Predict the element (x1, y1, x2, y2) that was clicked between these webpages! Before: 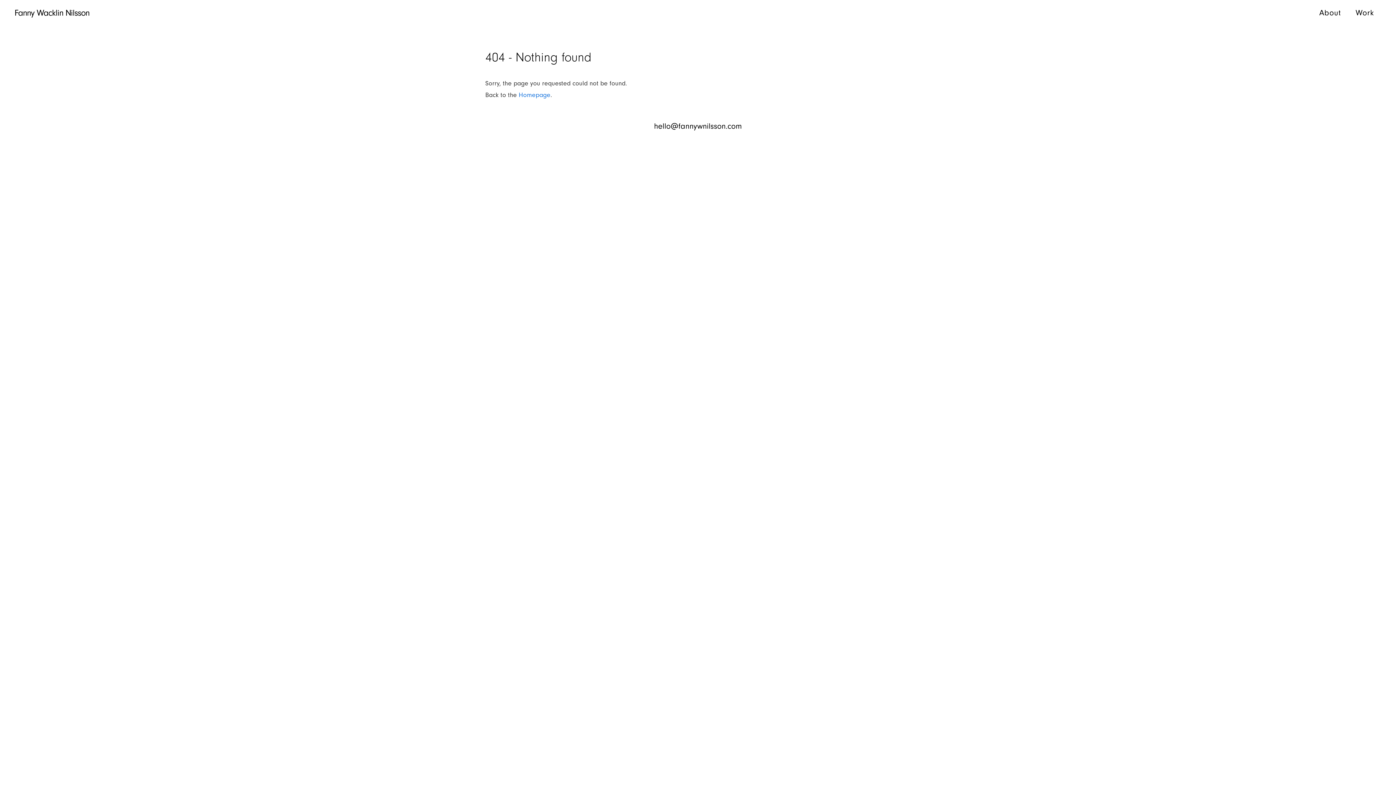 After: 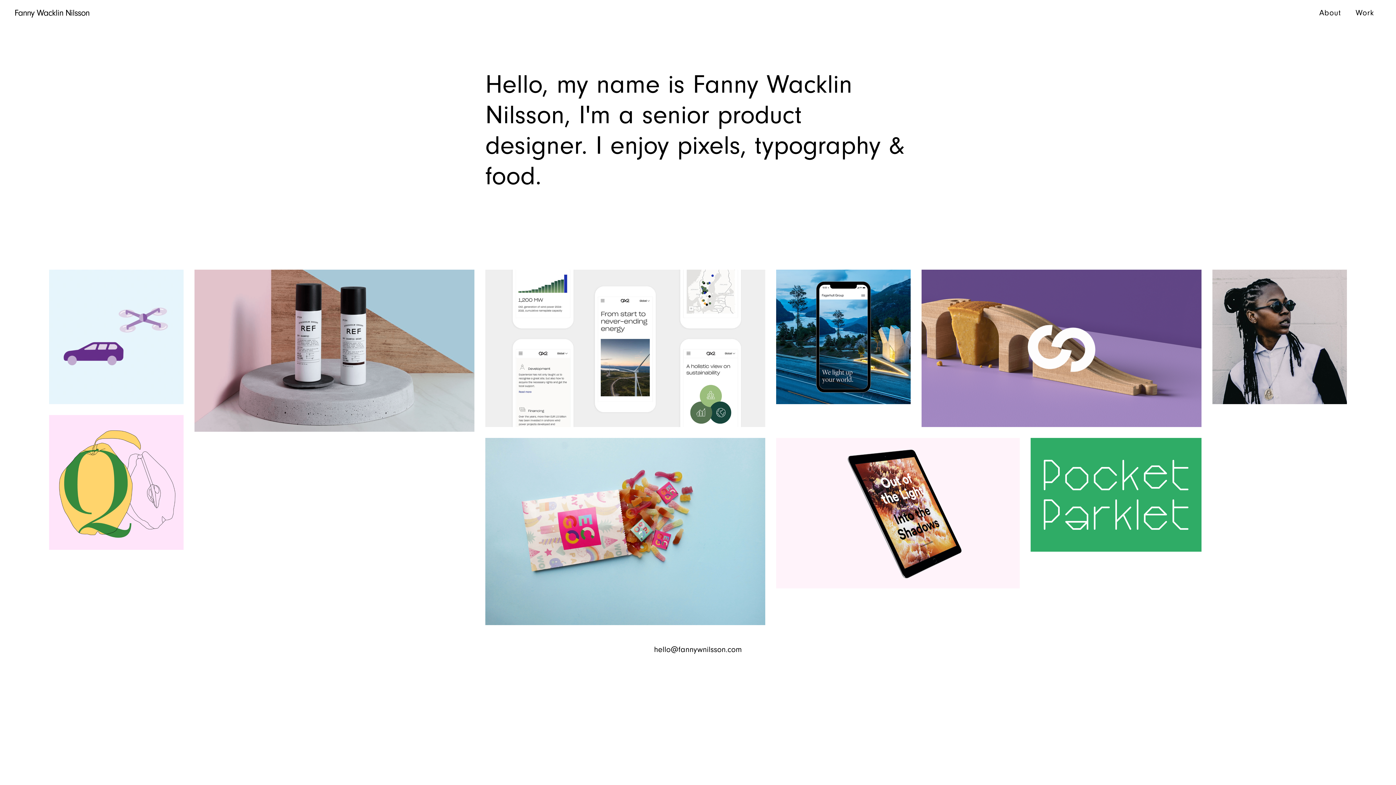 Action: bbox: (518, 91, 550, 98) label: Homepage